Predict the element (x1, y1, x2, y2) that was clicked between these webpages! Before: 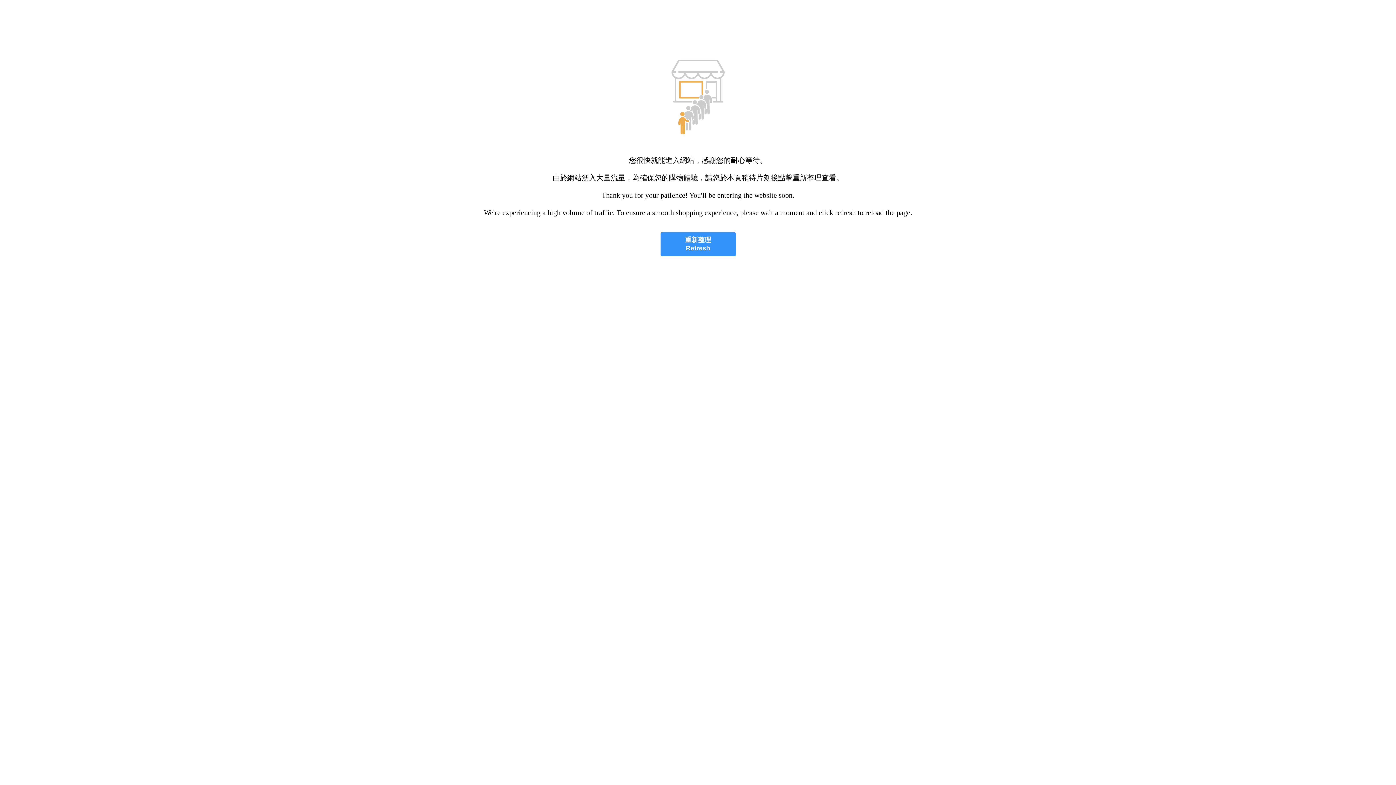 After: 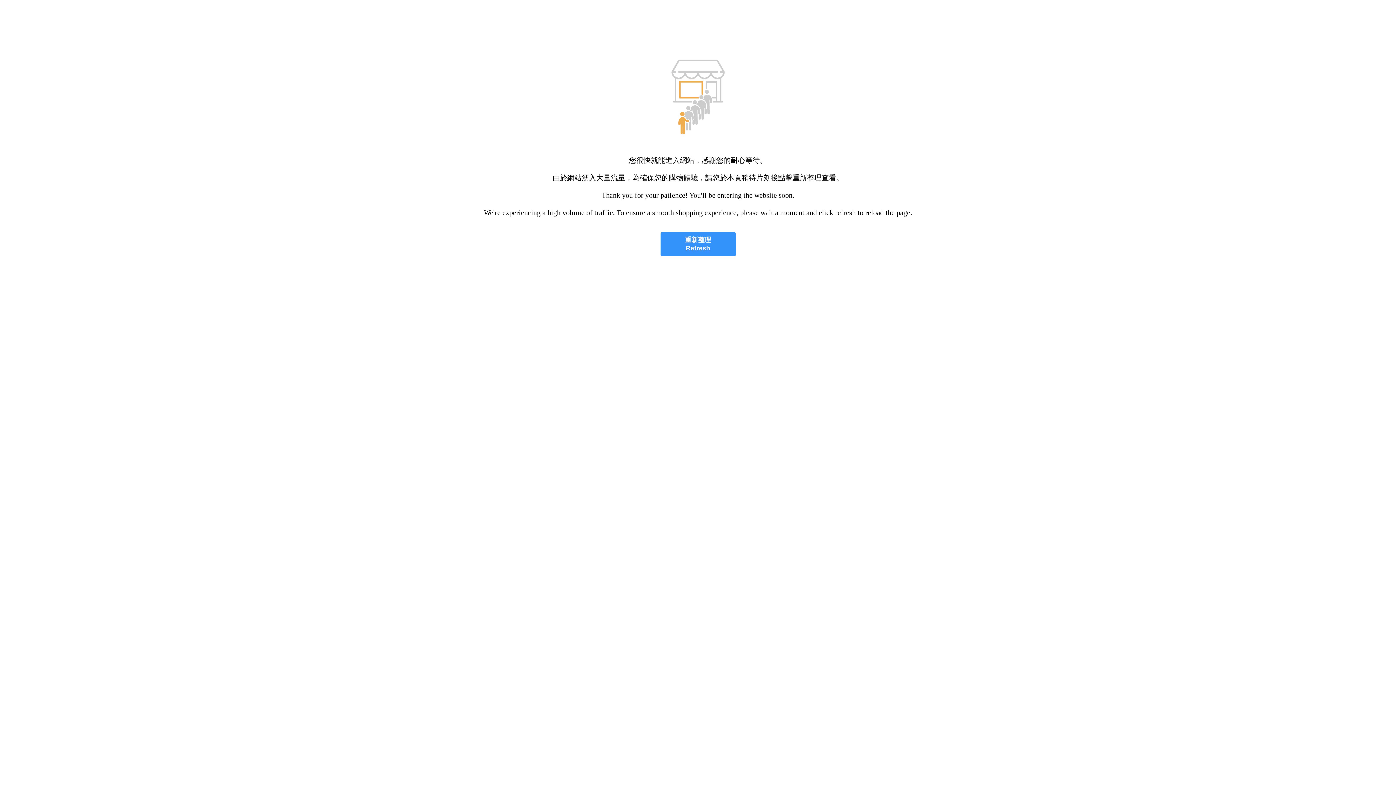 Action: label: 重新整理
Refresh bbox: (660, 232, 735, 256)